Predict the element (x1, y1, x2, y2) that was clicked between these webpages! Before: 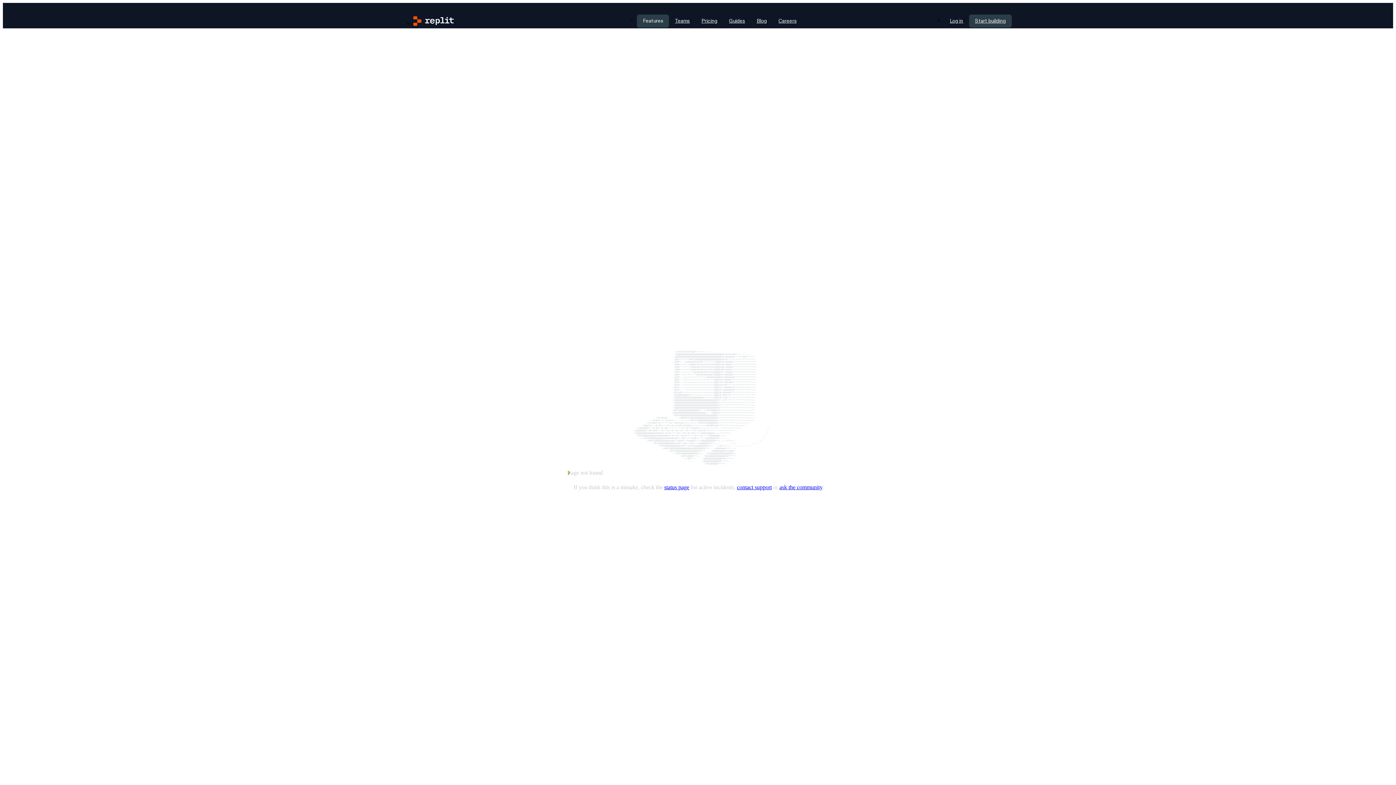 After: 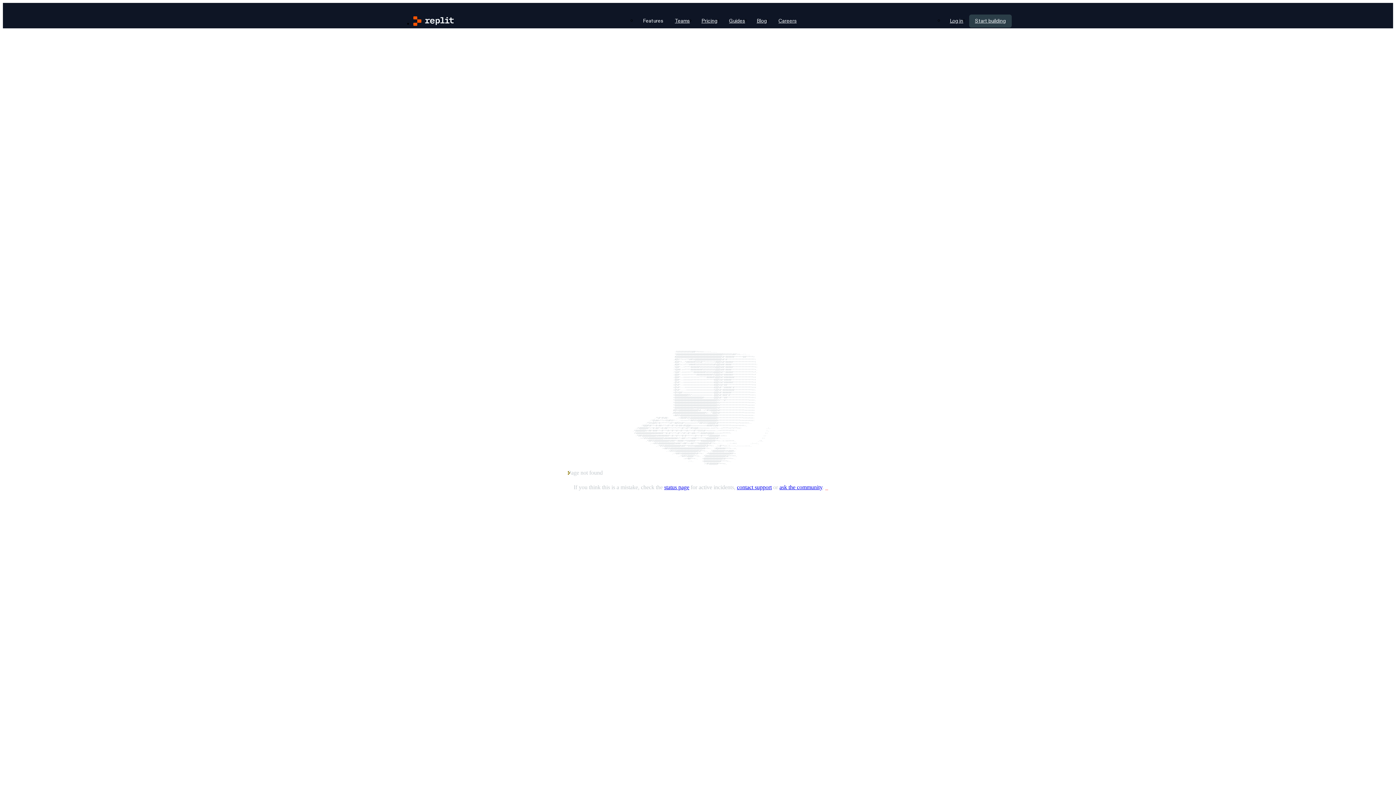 Action: bbox: (637, 14, 669, 27) label: Features